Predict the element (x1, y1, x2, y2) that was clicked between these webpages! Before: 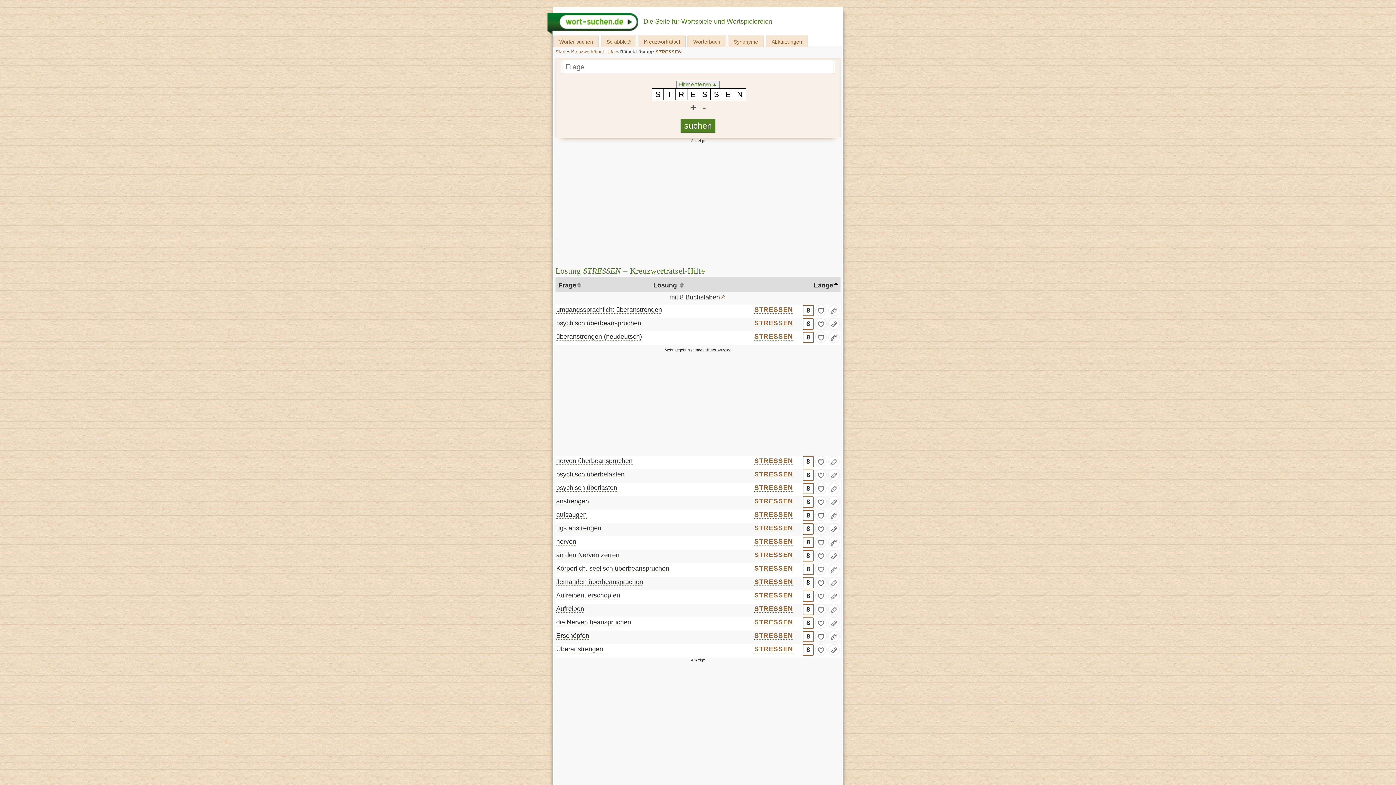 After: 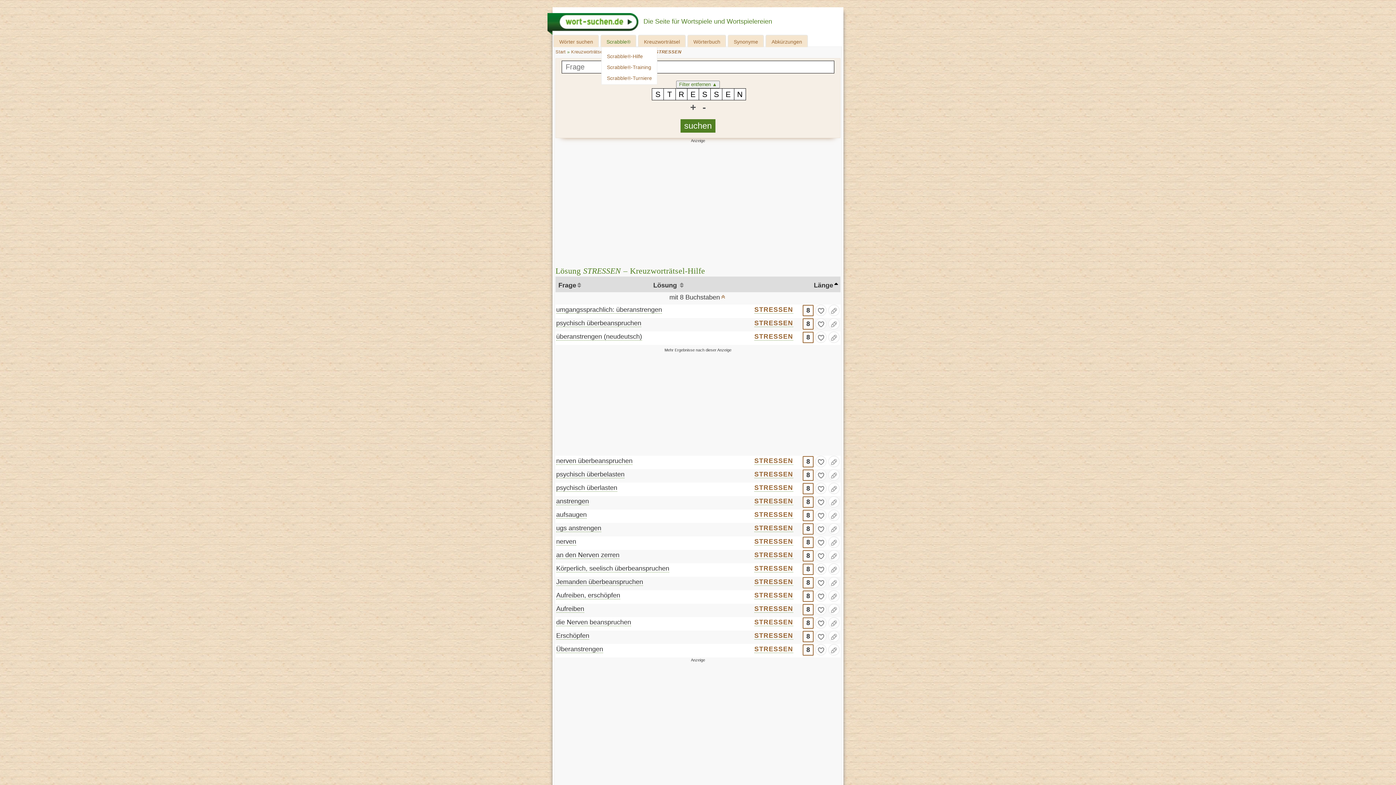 Action: bbox: (601, 35, 636, 47) label: Scrabble®